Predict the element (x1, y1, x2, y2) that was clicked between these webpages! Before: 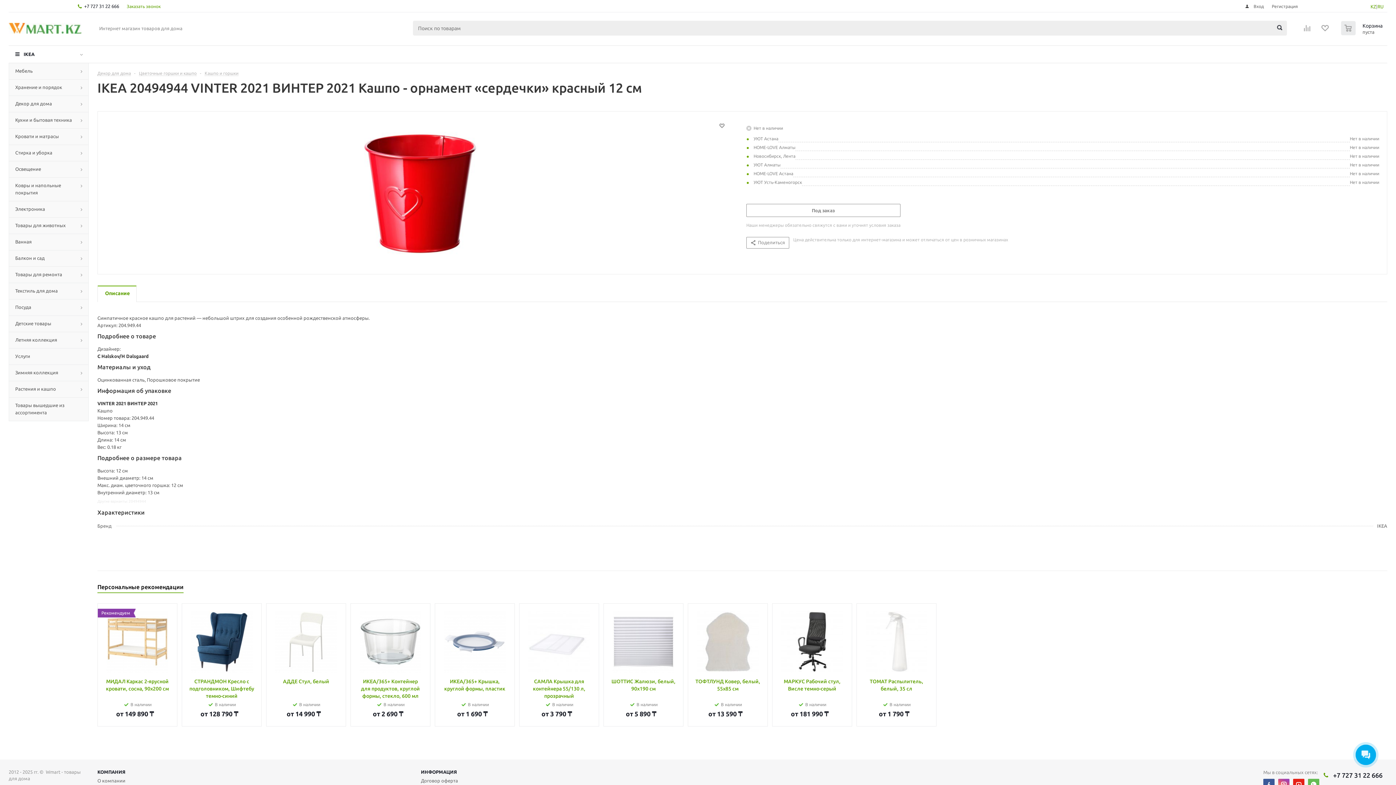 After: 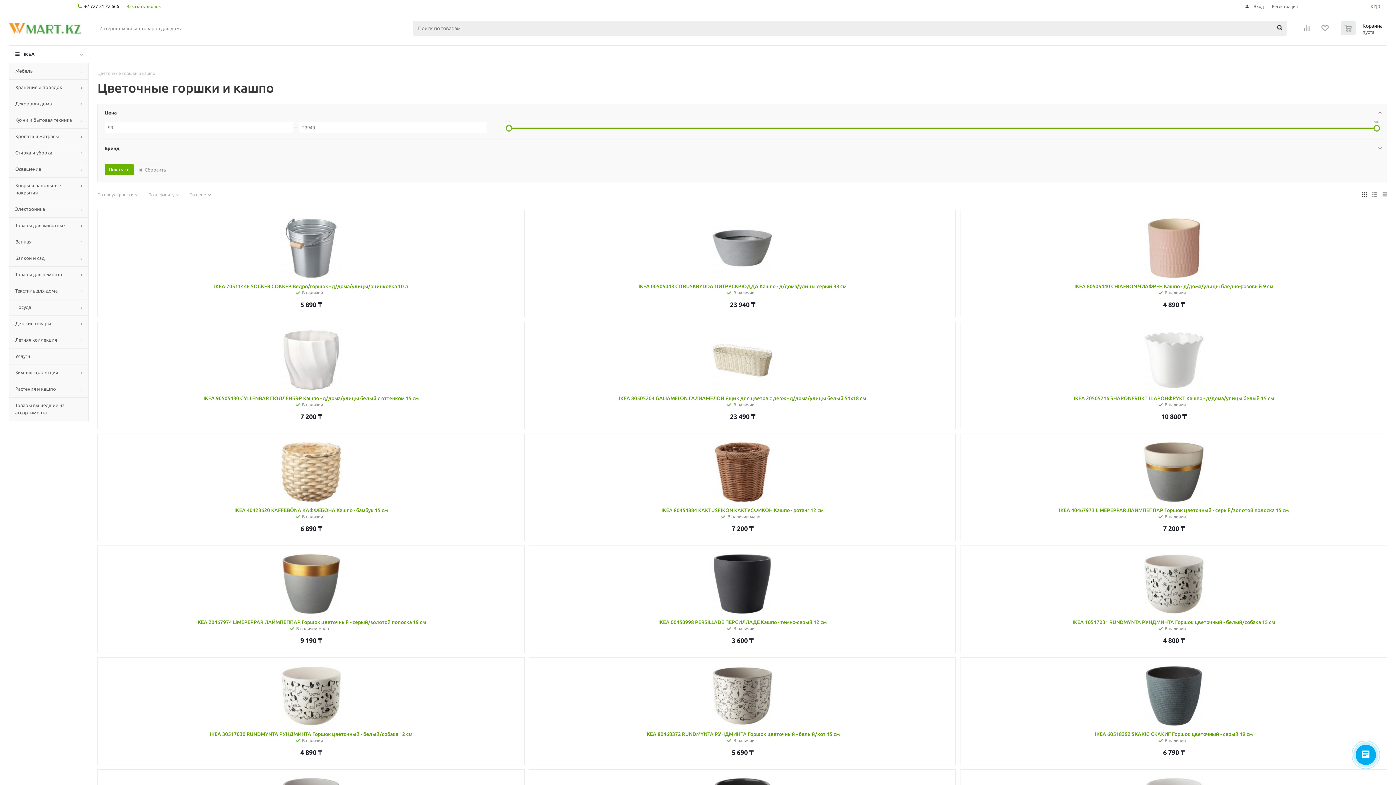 Action: bbox: (138, 70, 196, 75) label: Цветочные горшки и кашпо